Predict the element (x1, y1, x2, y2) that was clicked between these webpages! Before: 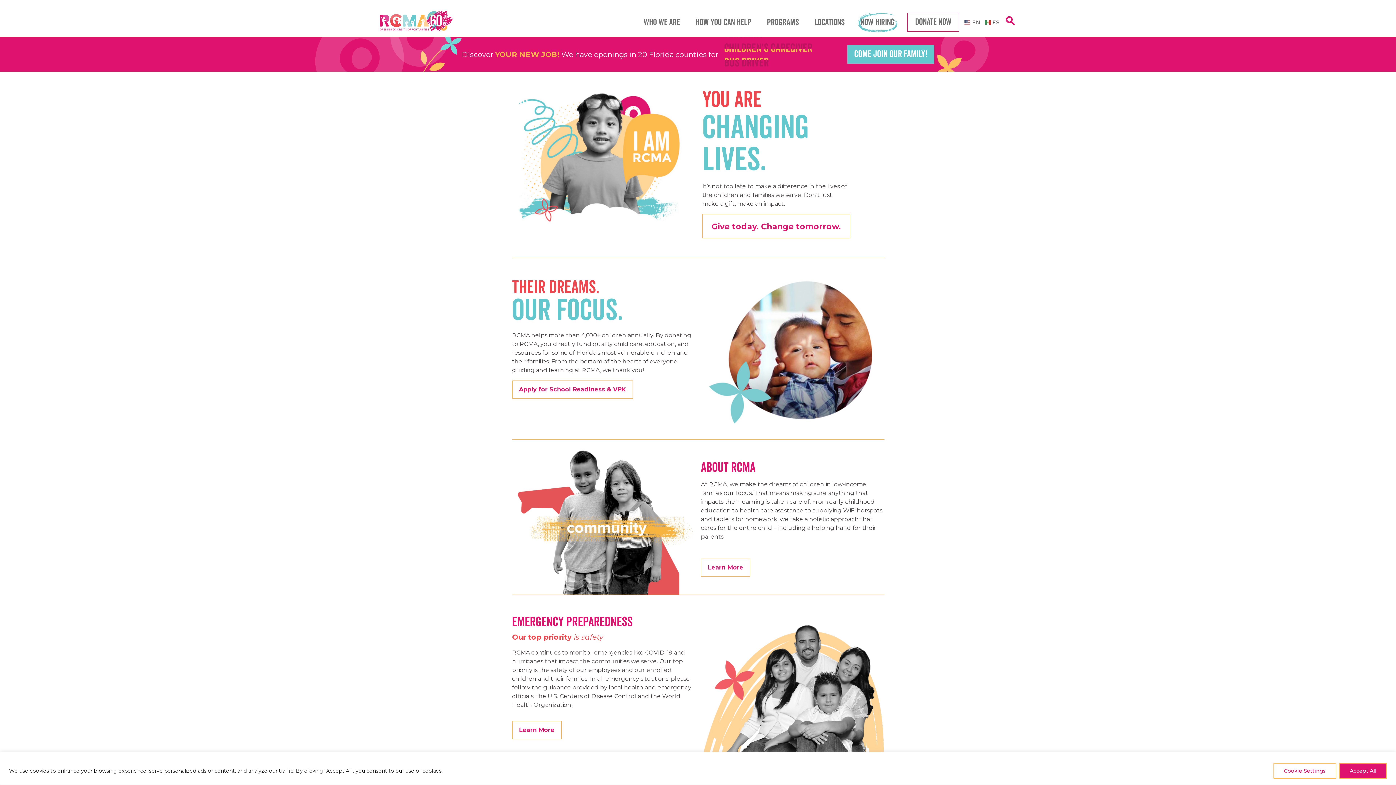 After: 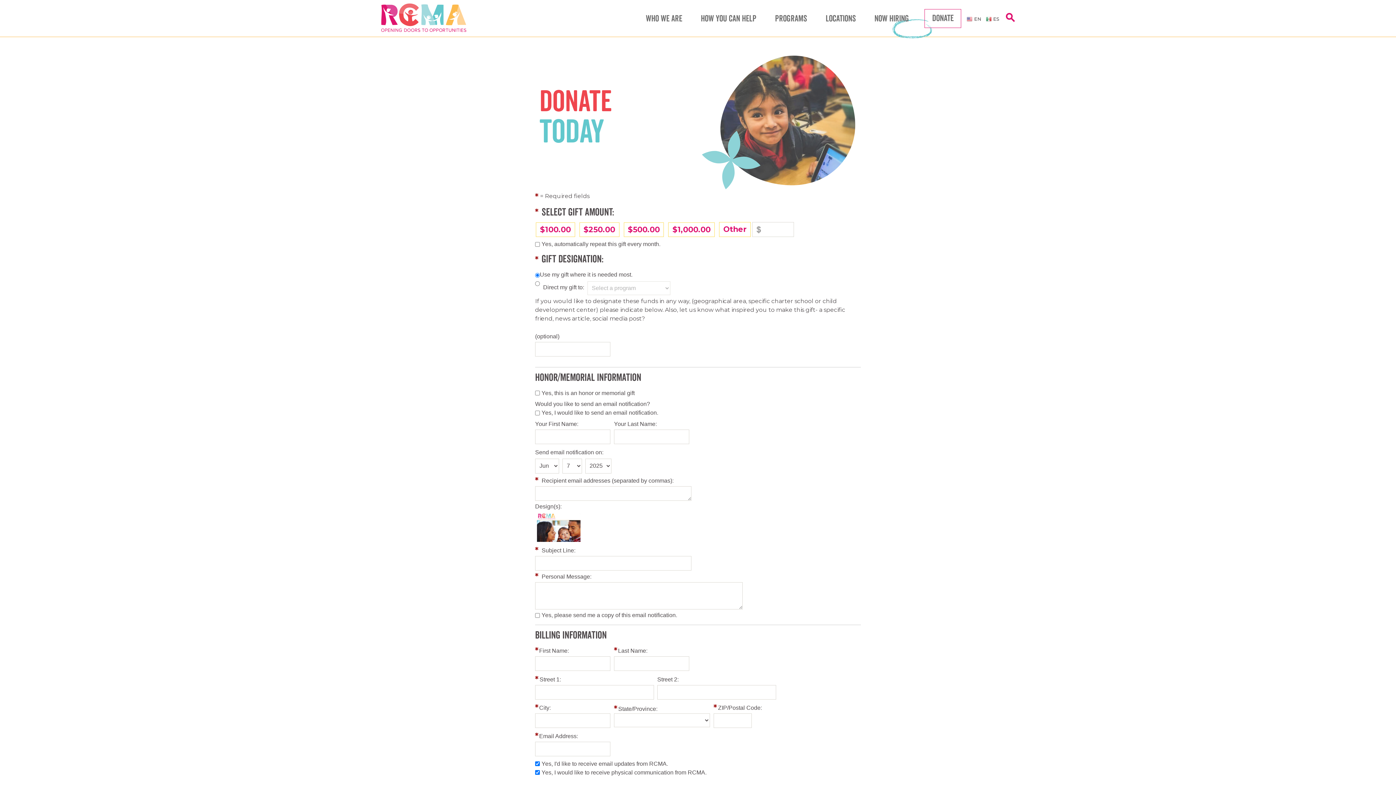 Action: label: Give today. Change tomorrow. bbox: (702, 214, 850, 238)